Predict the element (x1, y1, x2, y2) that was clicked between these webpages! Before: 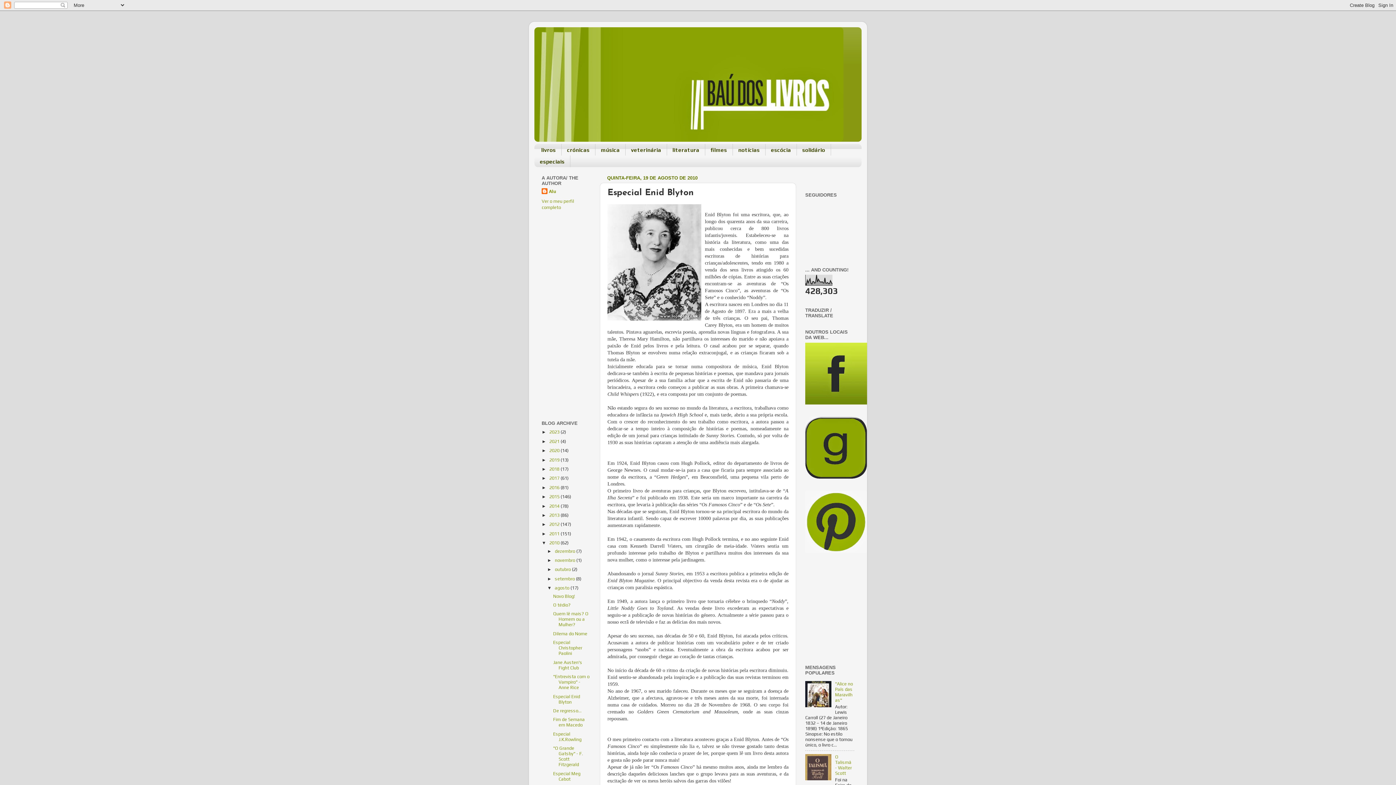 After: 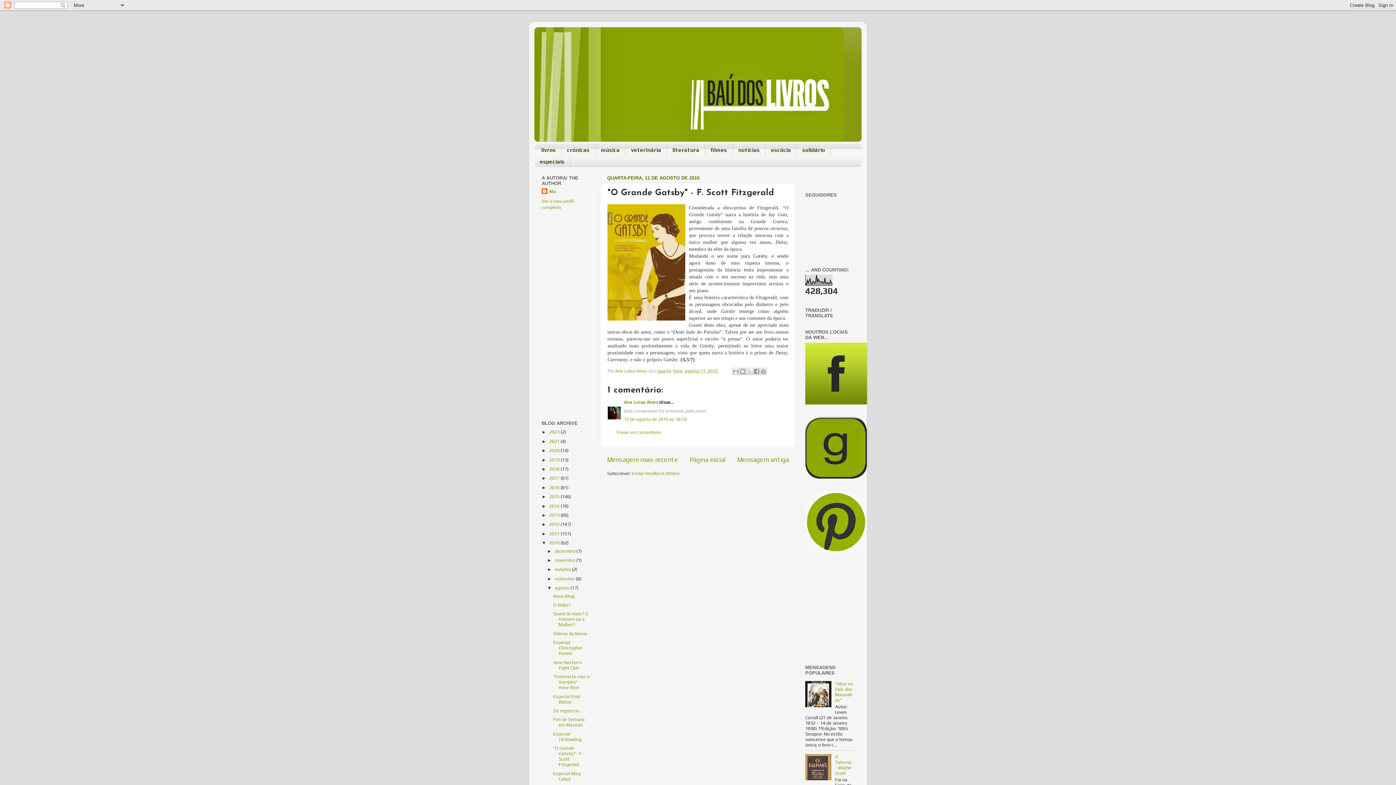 Action: bbox: (553, 745, 583, 767) label: "O Grande Gatsby" - F. Scott Fitzgerald